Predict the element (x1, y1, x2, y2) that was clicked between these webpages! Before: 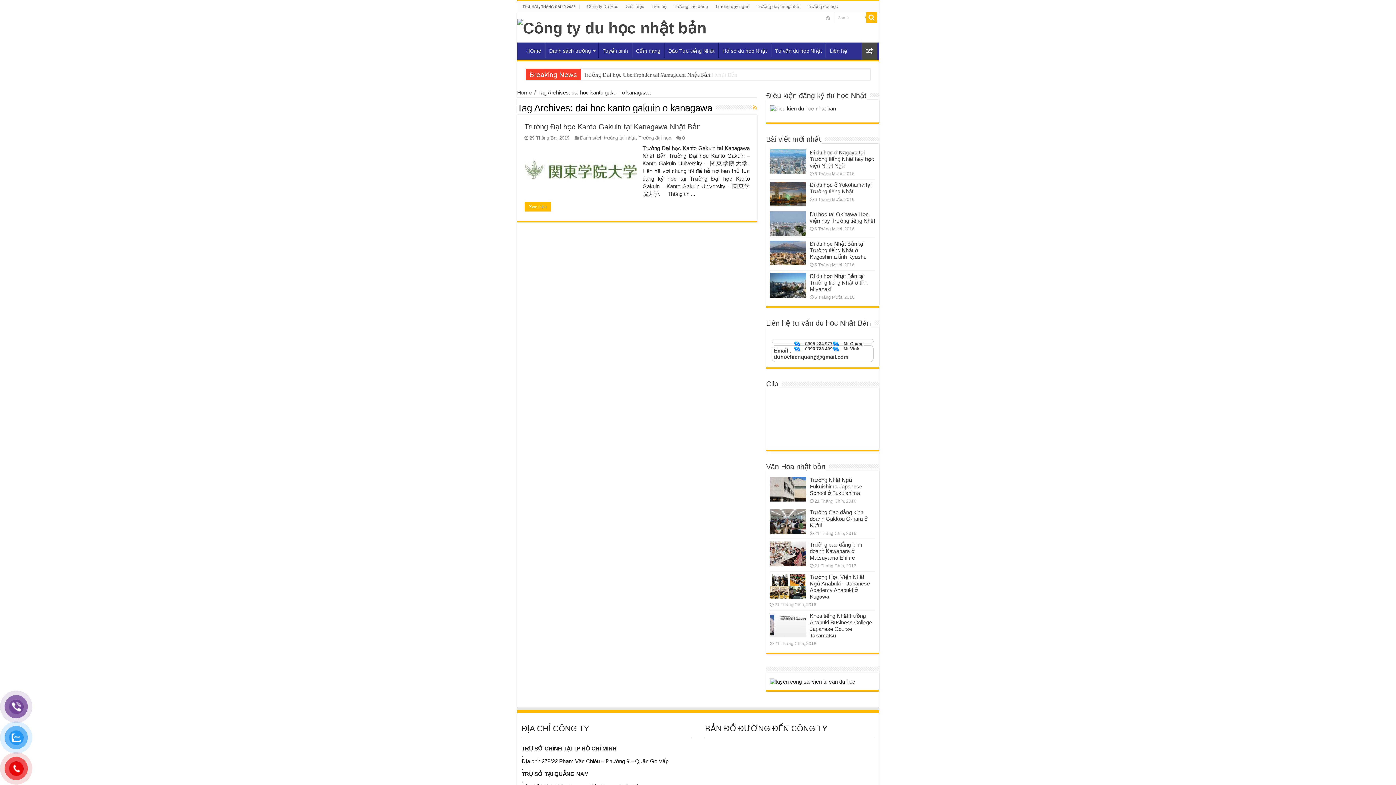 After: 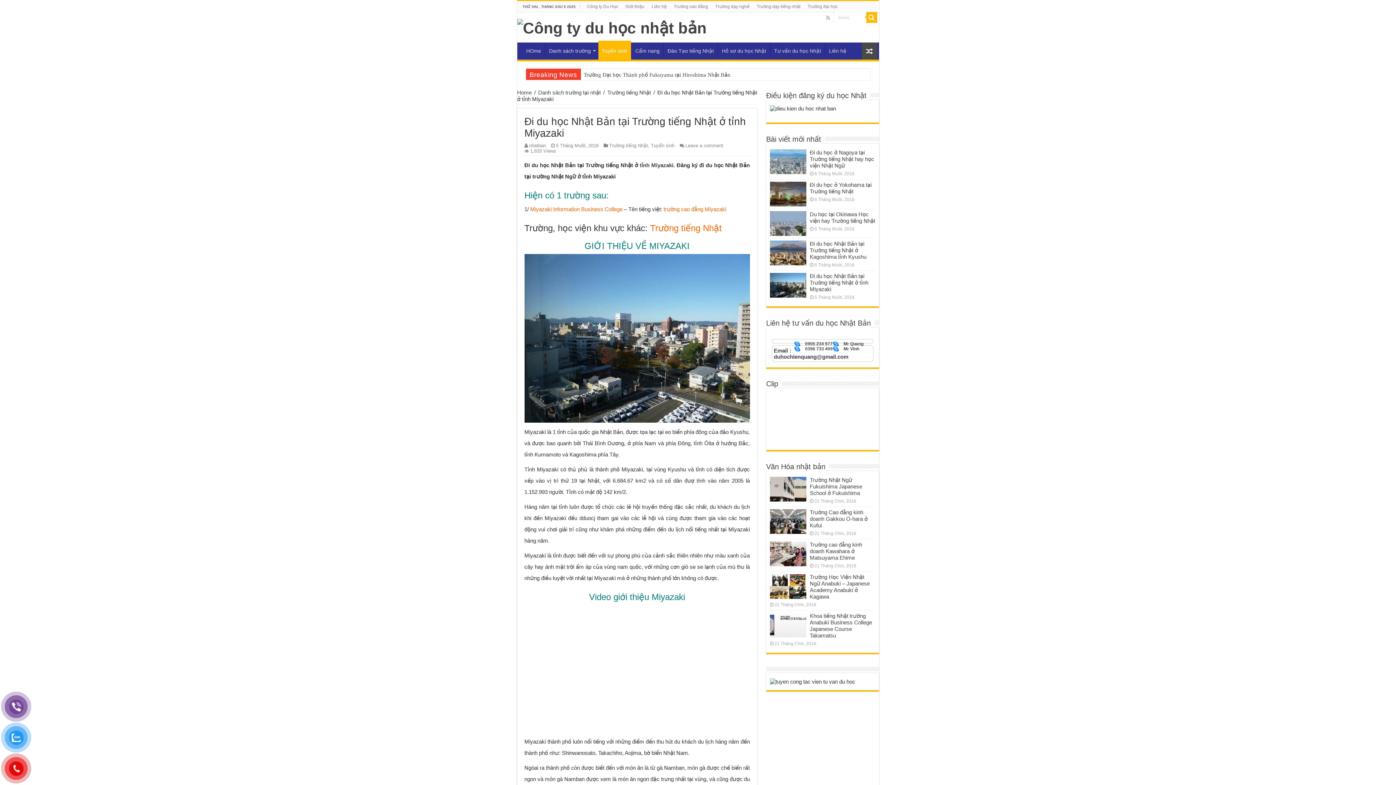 Action: bbox: (770, 273, 806, 297)